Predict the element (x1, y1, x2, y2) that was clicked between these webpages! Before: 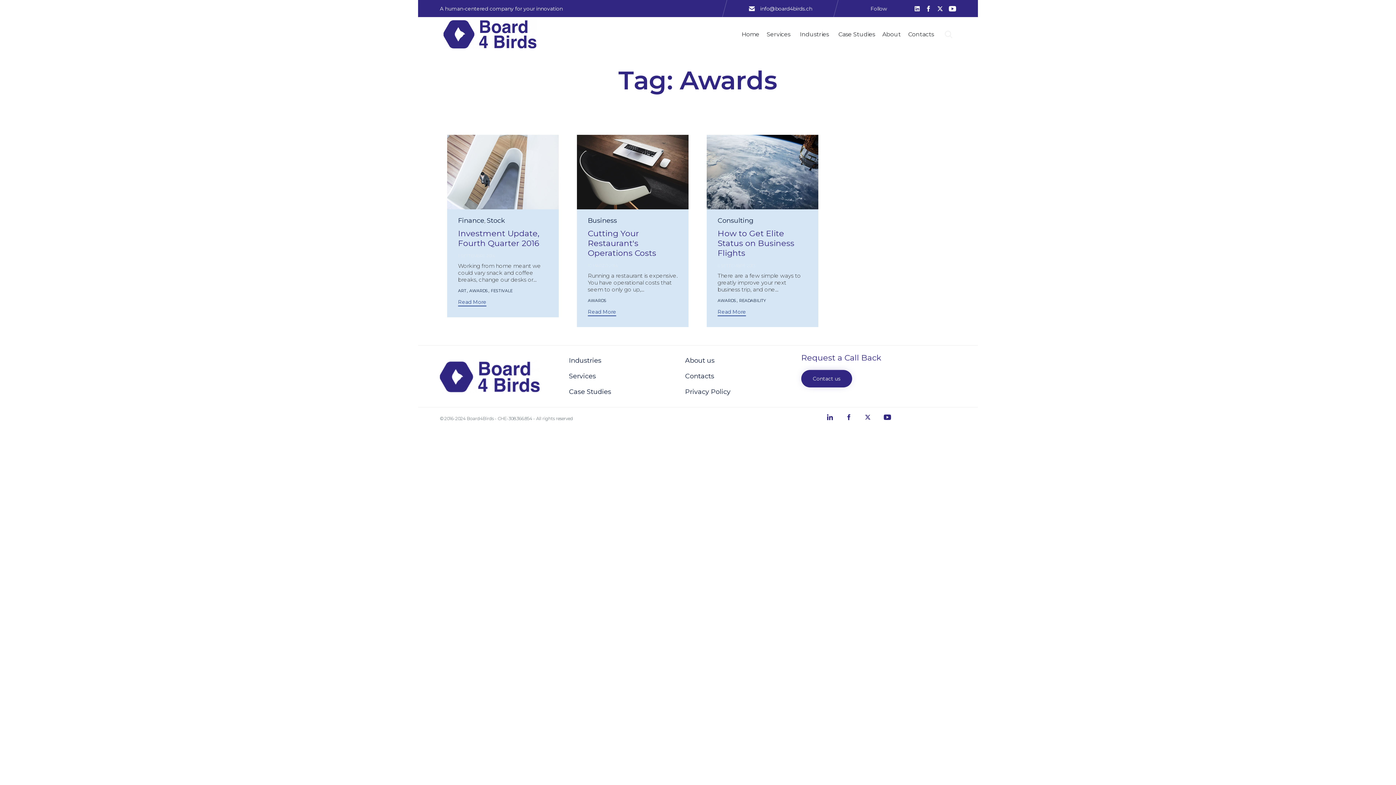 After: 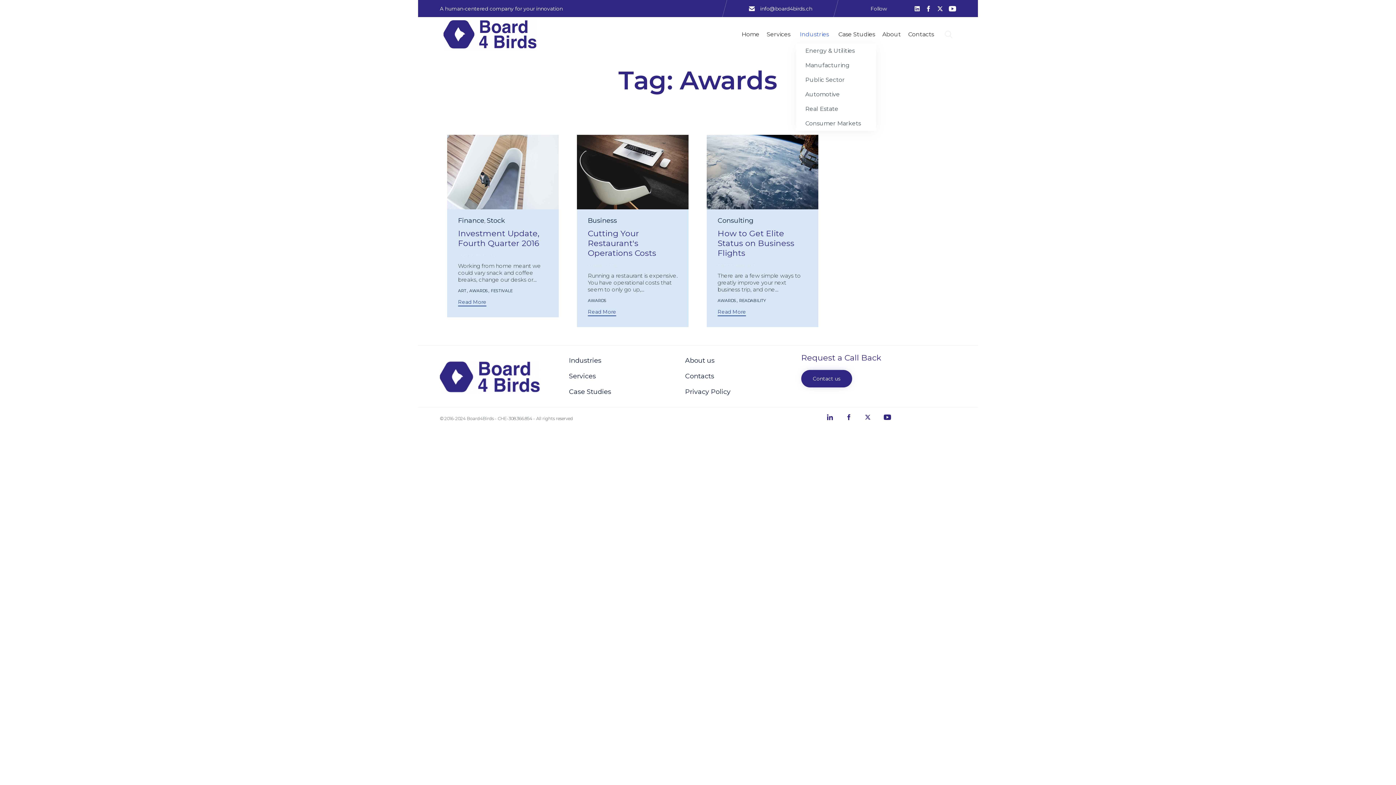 Action: label: Industries bbox: (796, 25, 834, 43)